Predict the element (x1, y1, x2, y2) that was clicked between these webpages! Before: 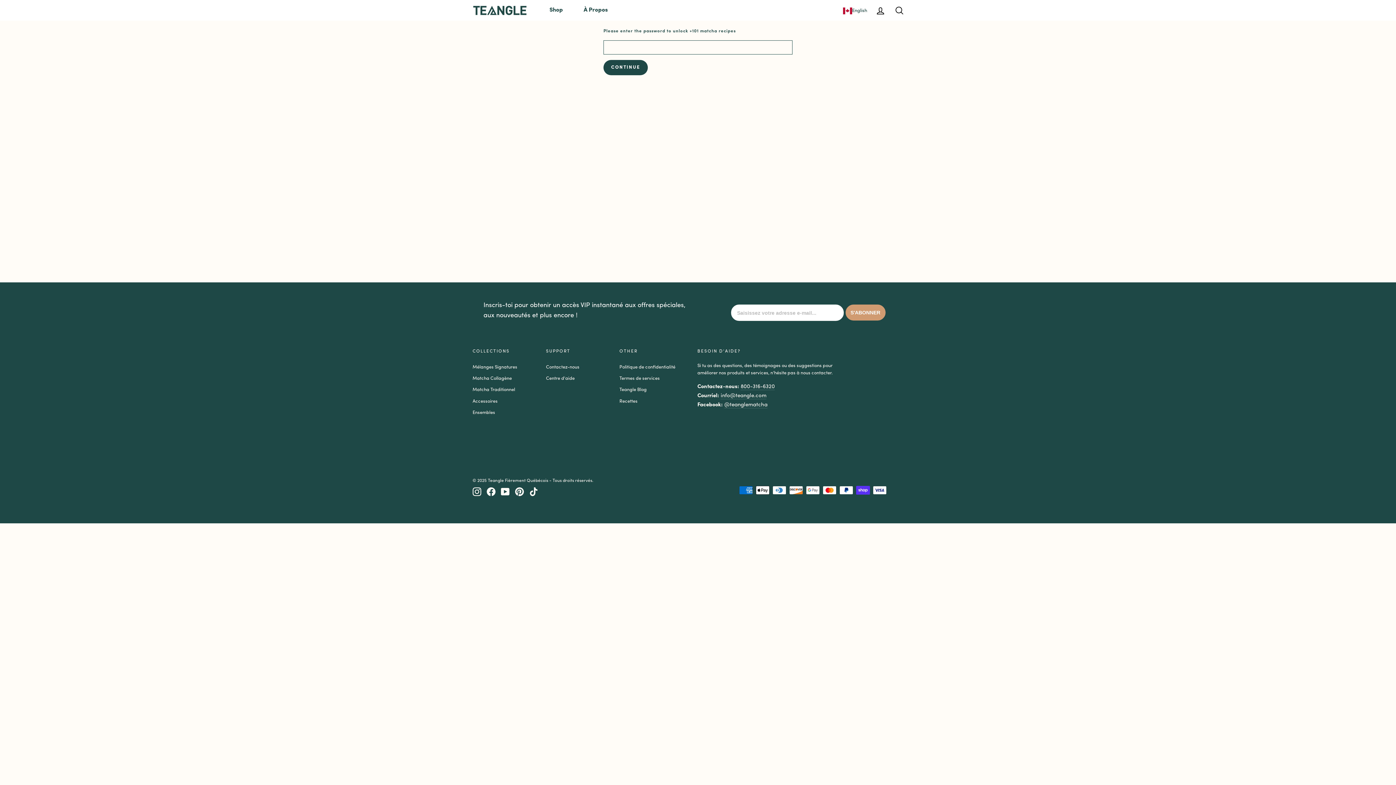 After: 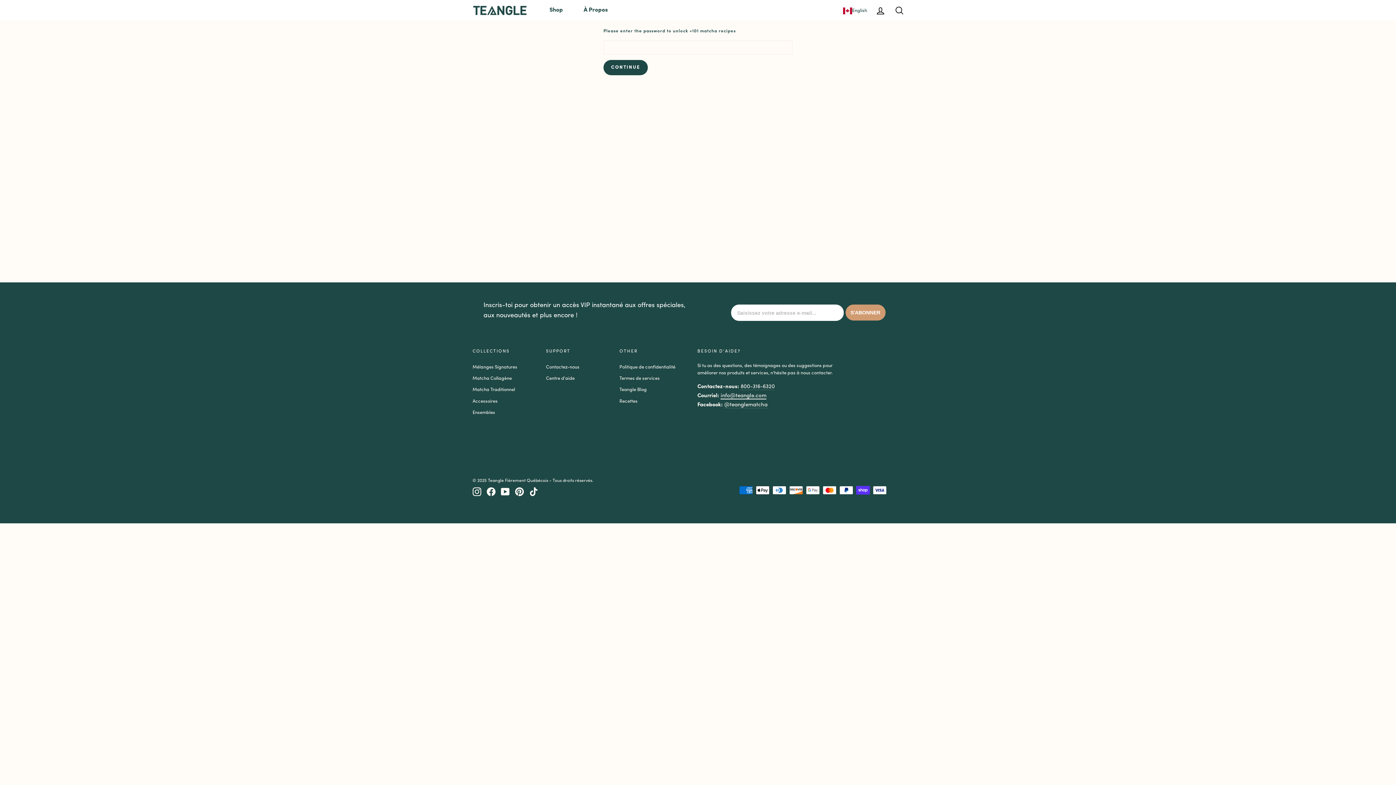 Action: bbox: (720, 393, 766, 399) label: info@teangle.com